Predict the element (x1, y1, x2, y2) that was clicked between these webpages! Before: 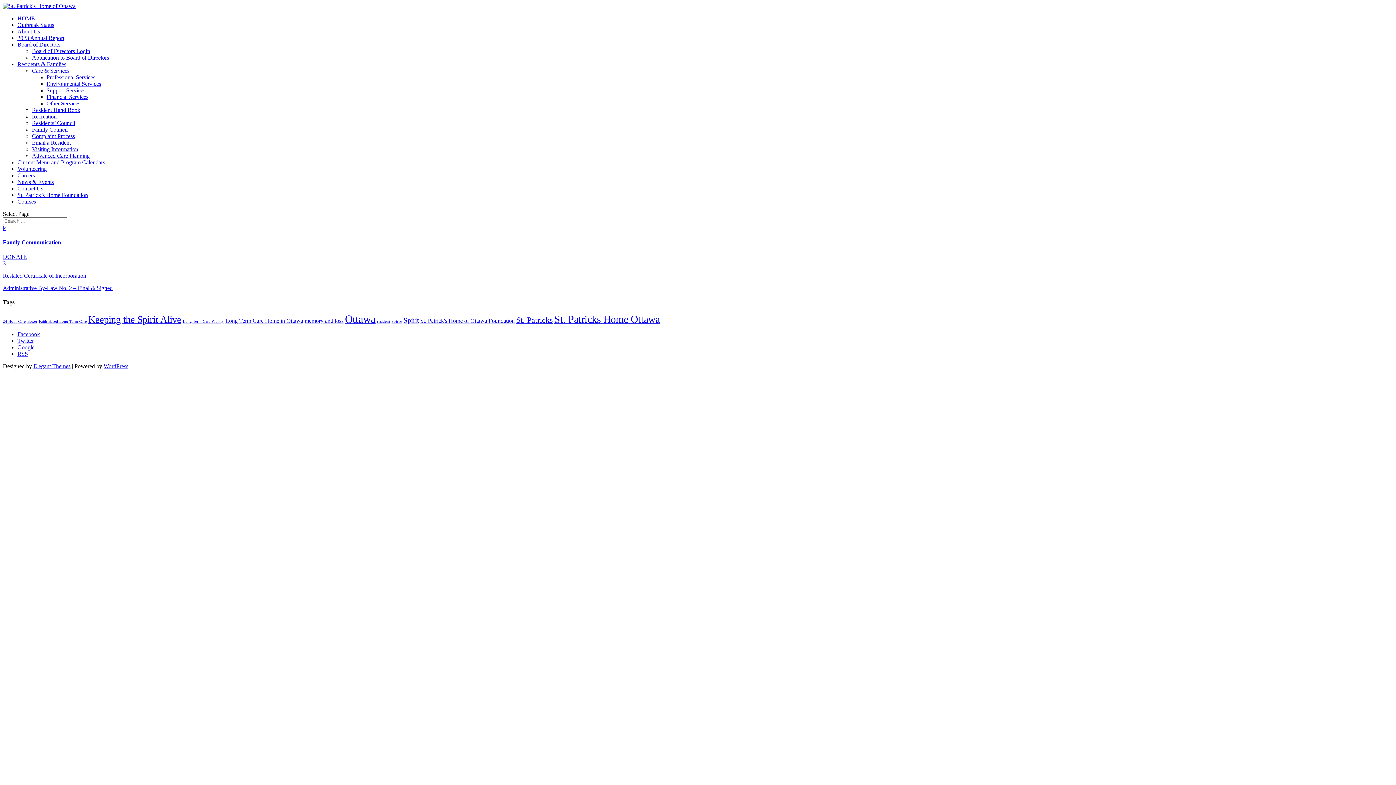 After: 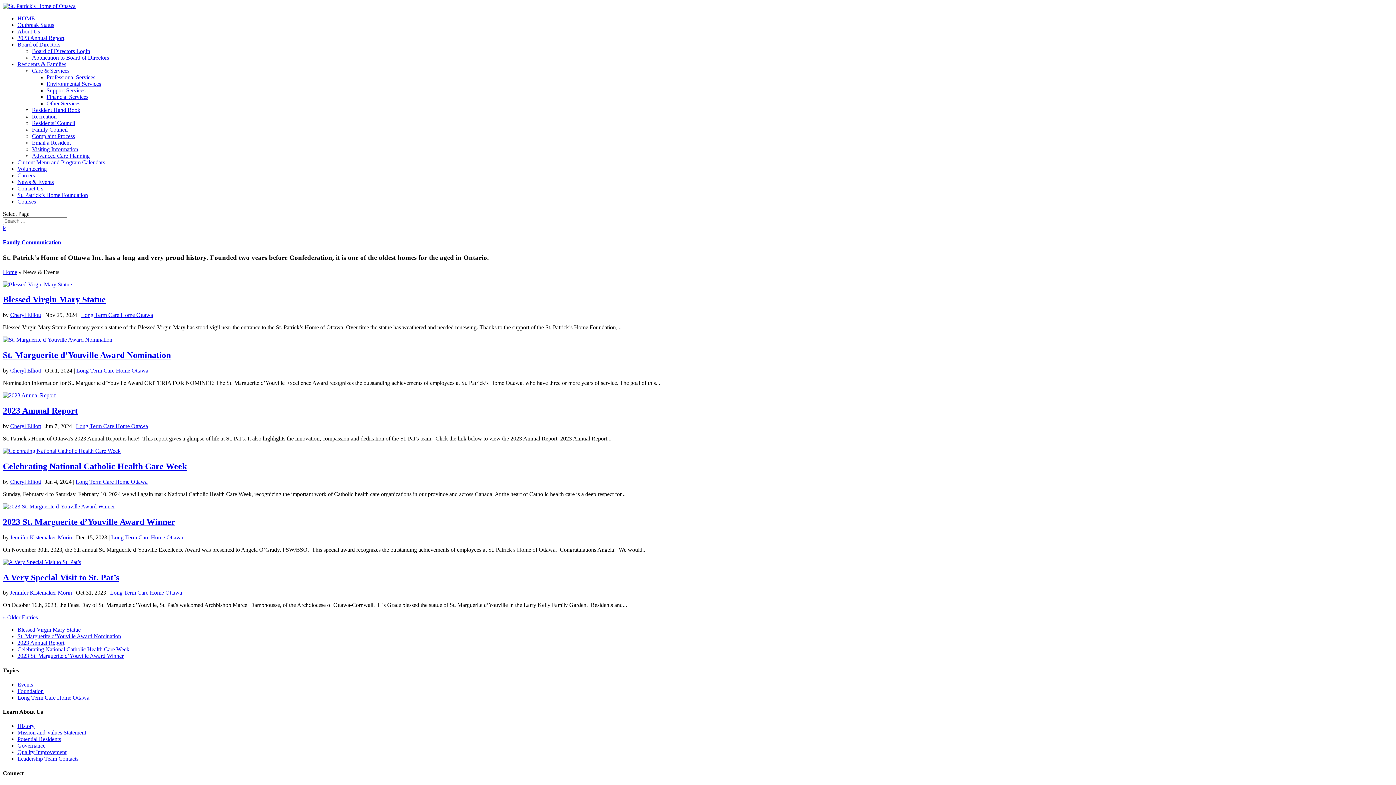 Action: label: News & Events bbox: (17, 178, 53, 185)